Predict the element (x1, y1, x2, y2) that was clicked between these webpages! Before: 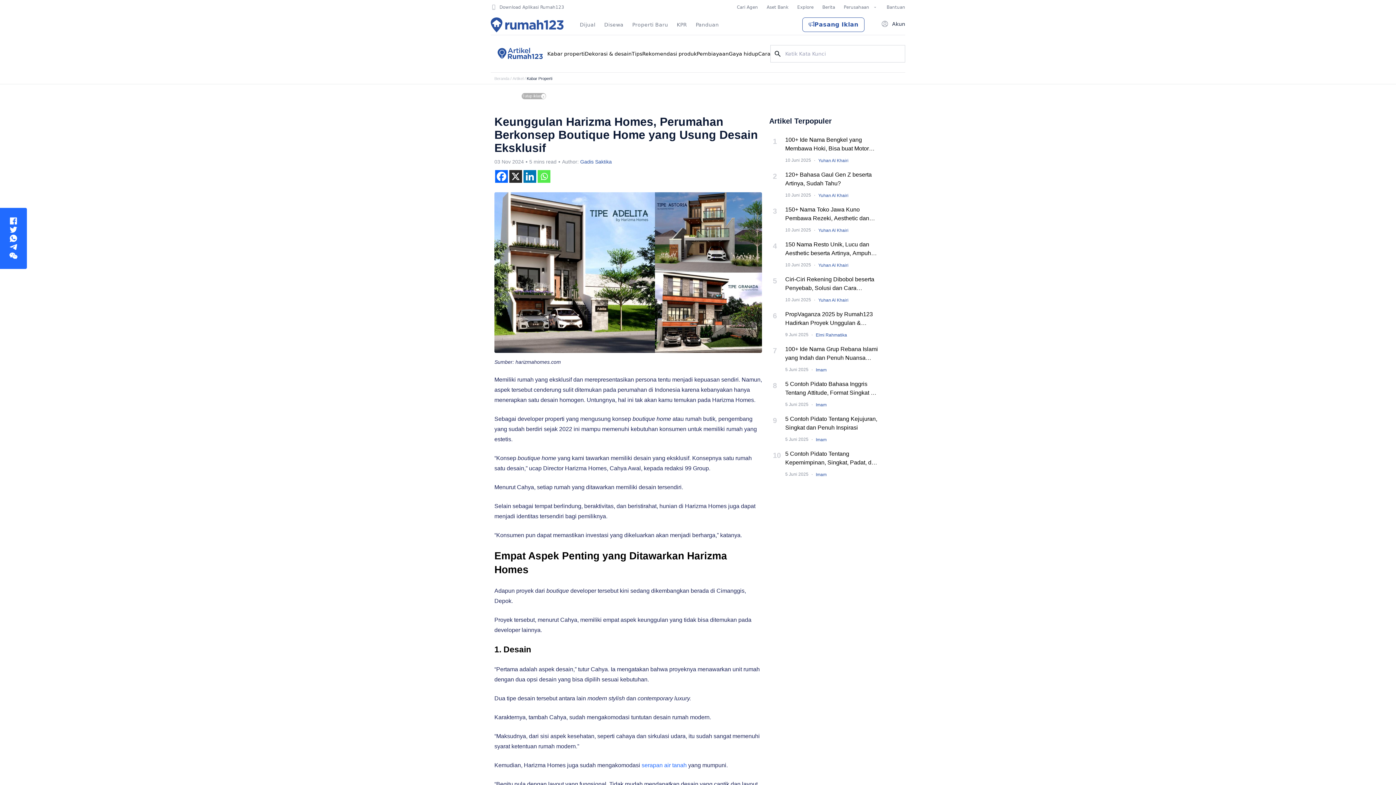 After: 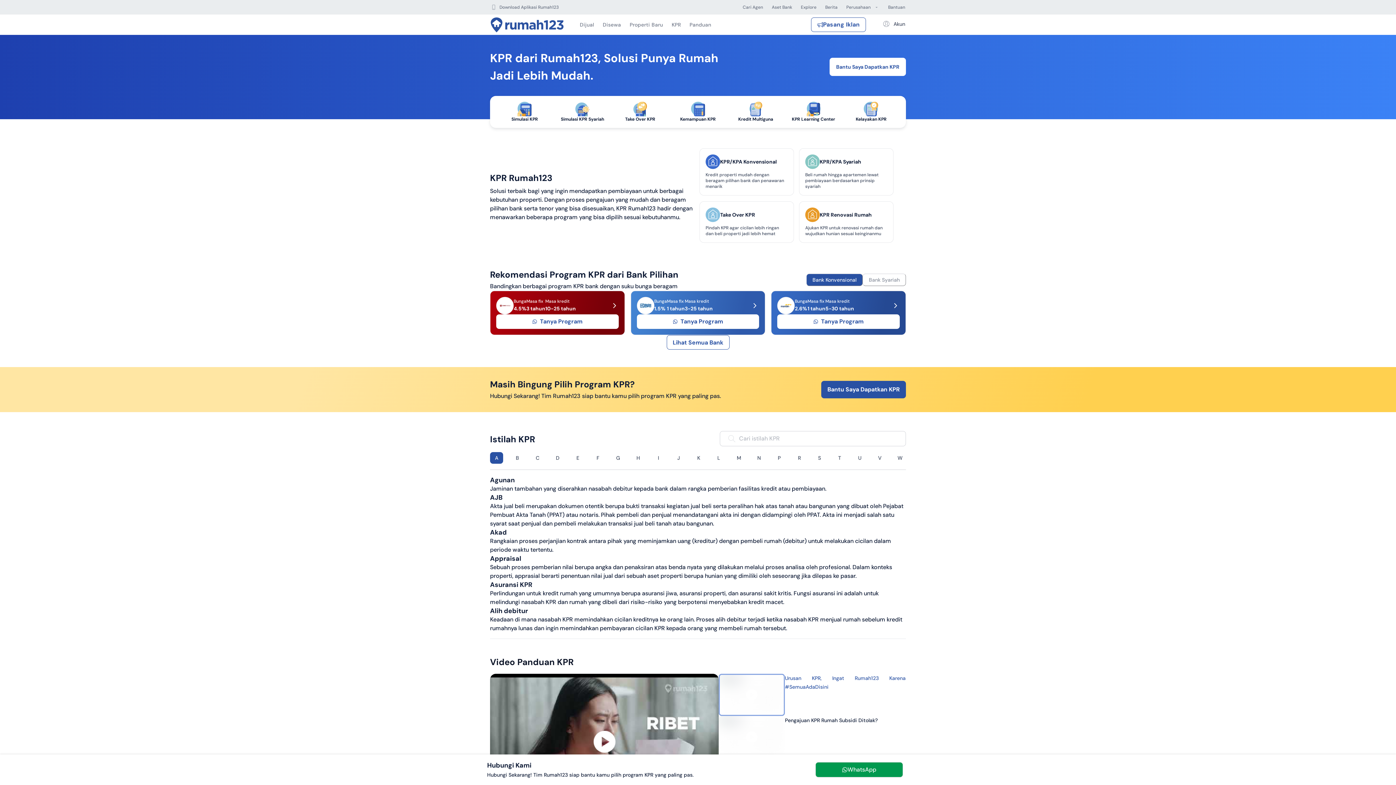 Action: bbox: (677, 14, 687, 34) label: KPR